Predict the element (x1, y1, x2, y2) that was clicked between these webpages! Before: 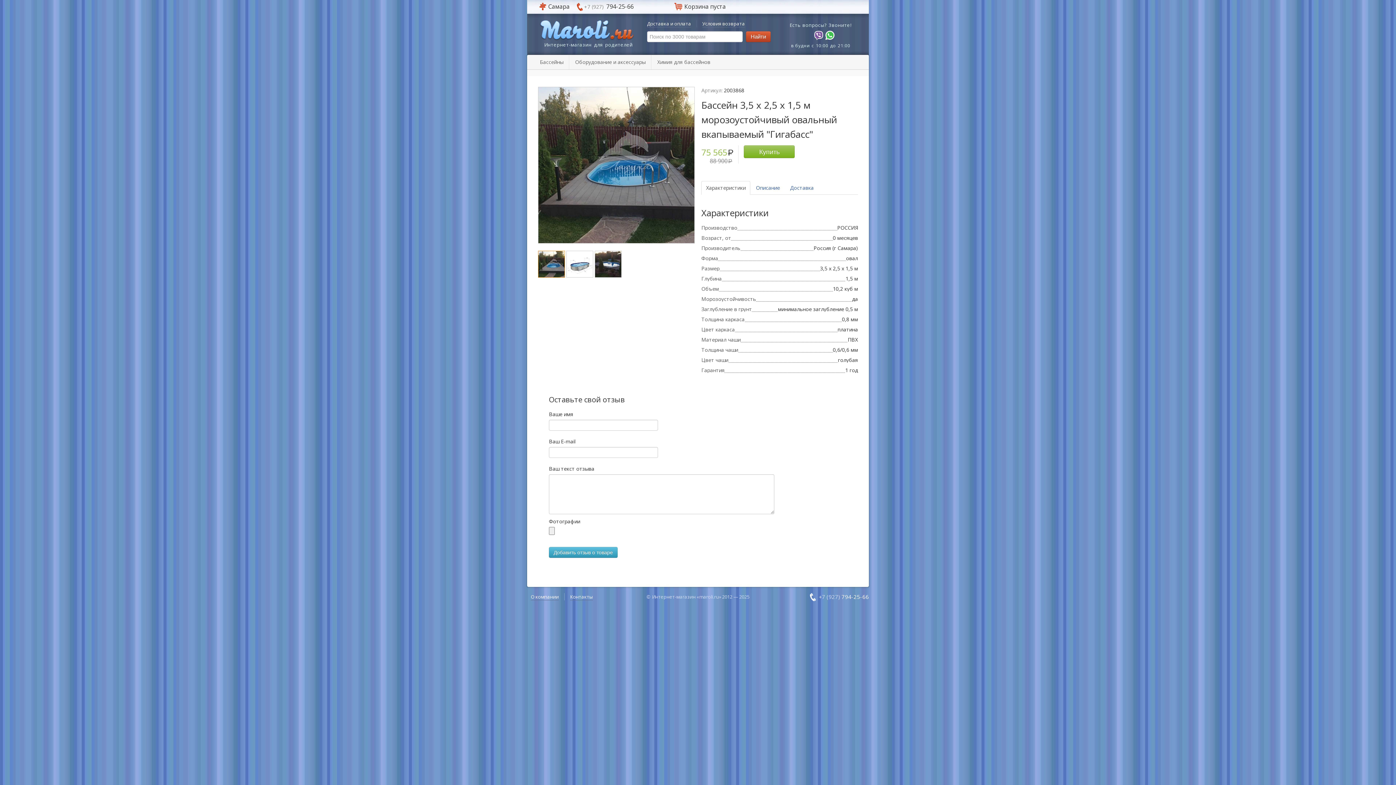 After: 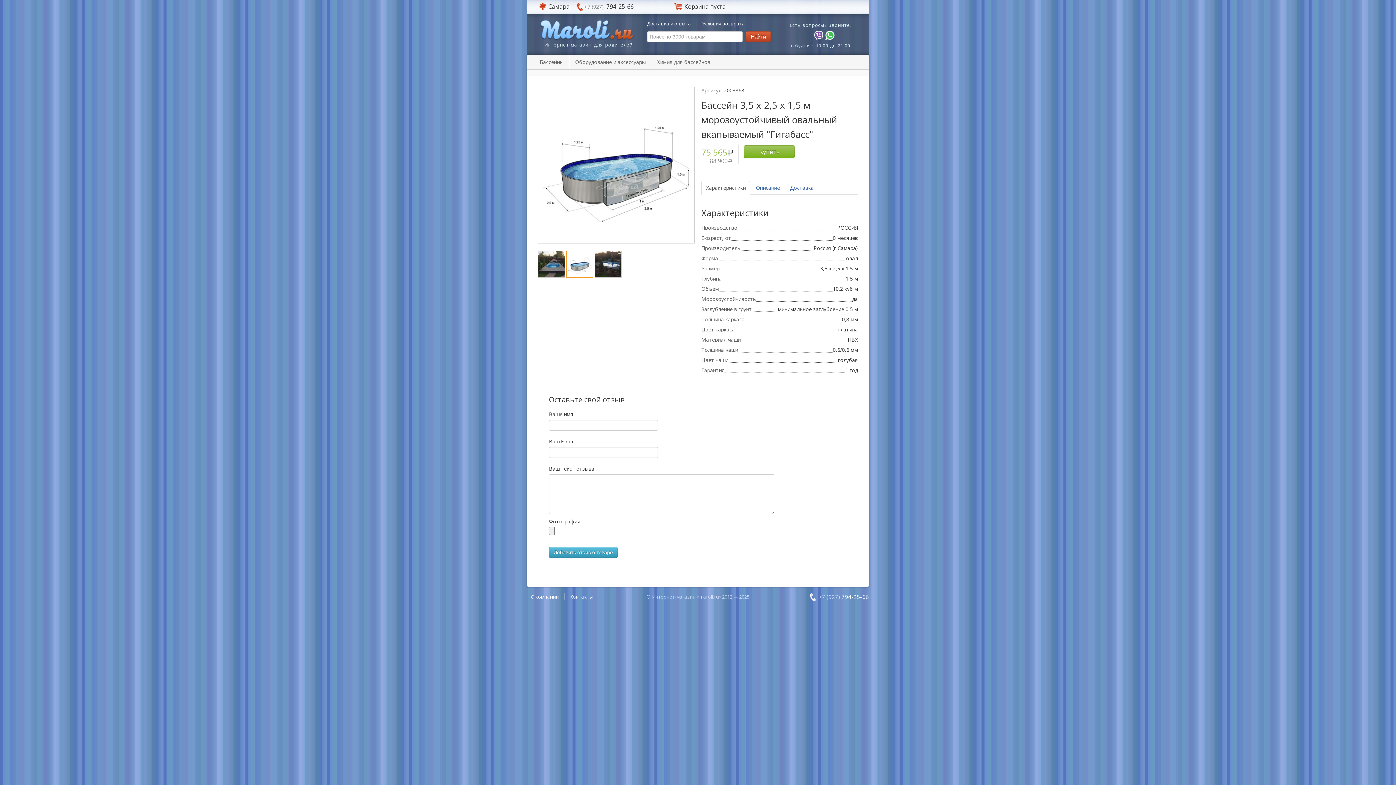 Action: bbox: (566, 260, 594, 267) label:  